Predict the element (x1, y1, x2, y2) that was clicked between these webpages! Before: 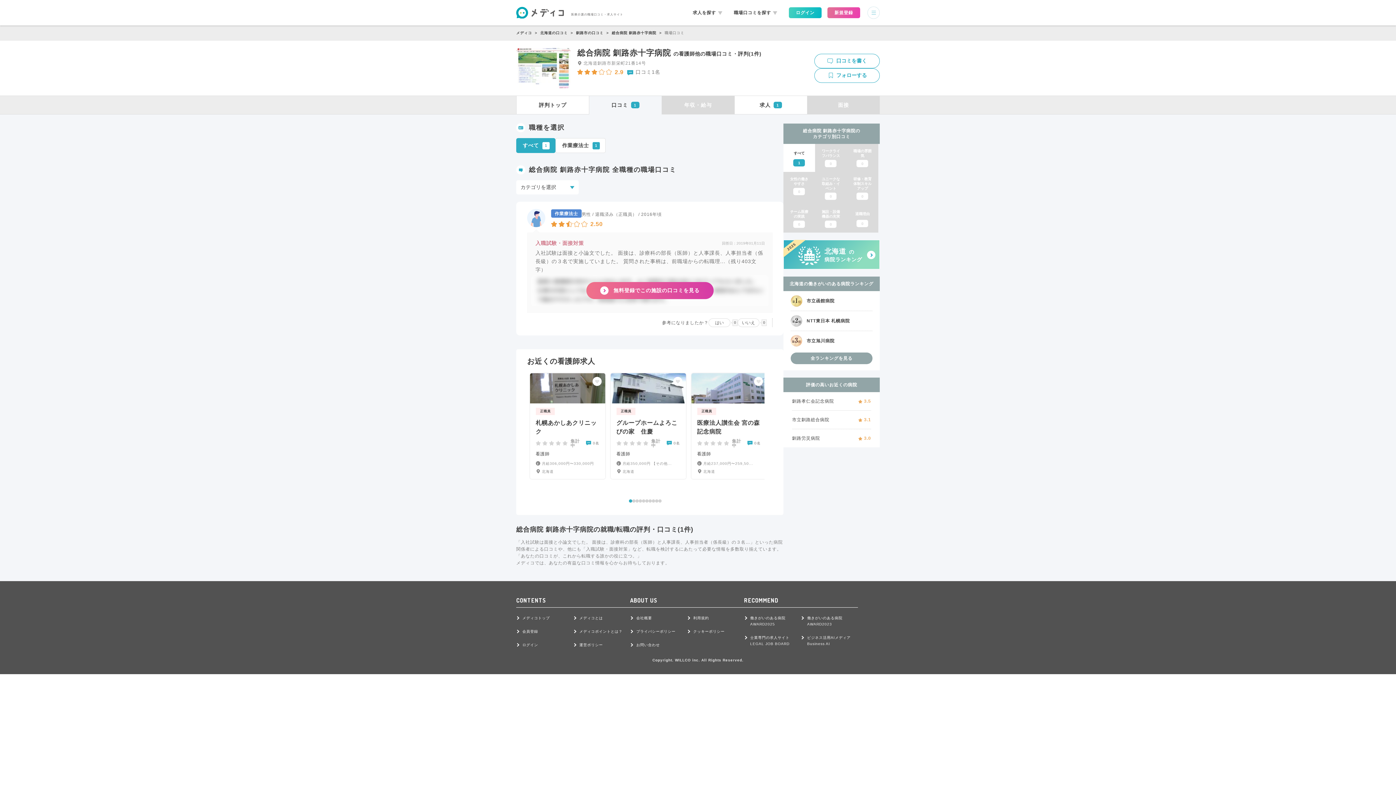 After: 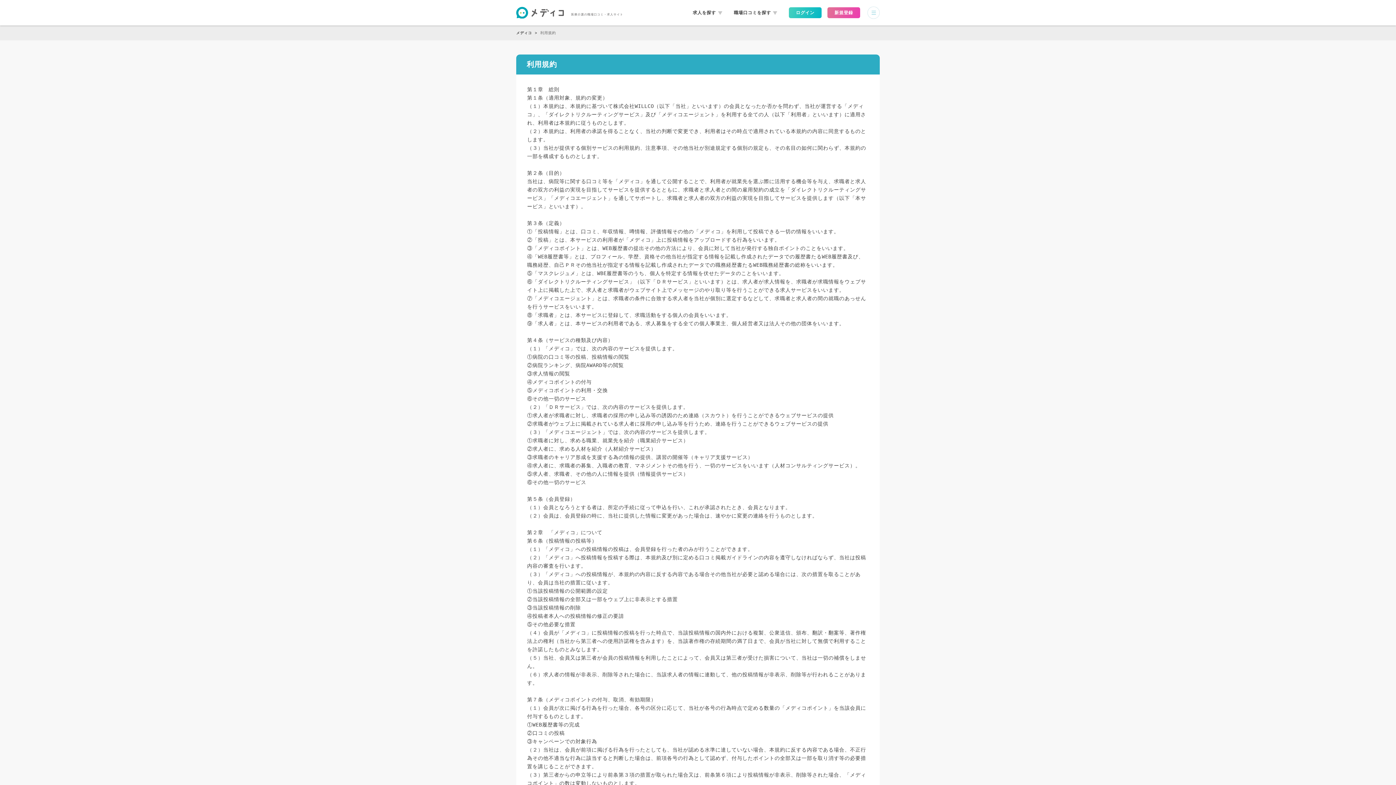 Action: bbox: (687, 611, 744, 625) label: 利用規約